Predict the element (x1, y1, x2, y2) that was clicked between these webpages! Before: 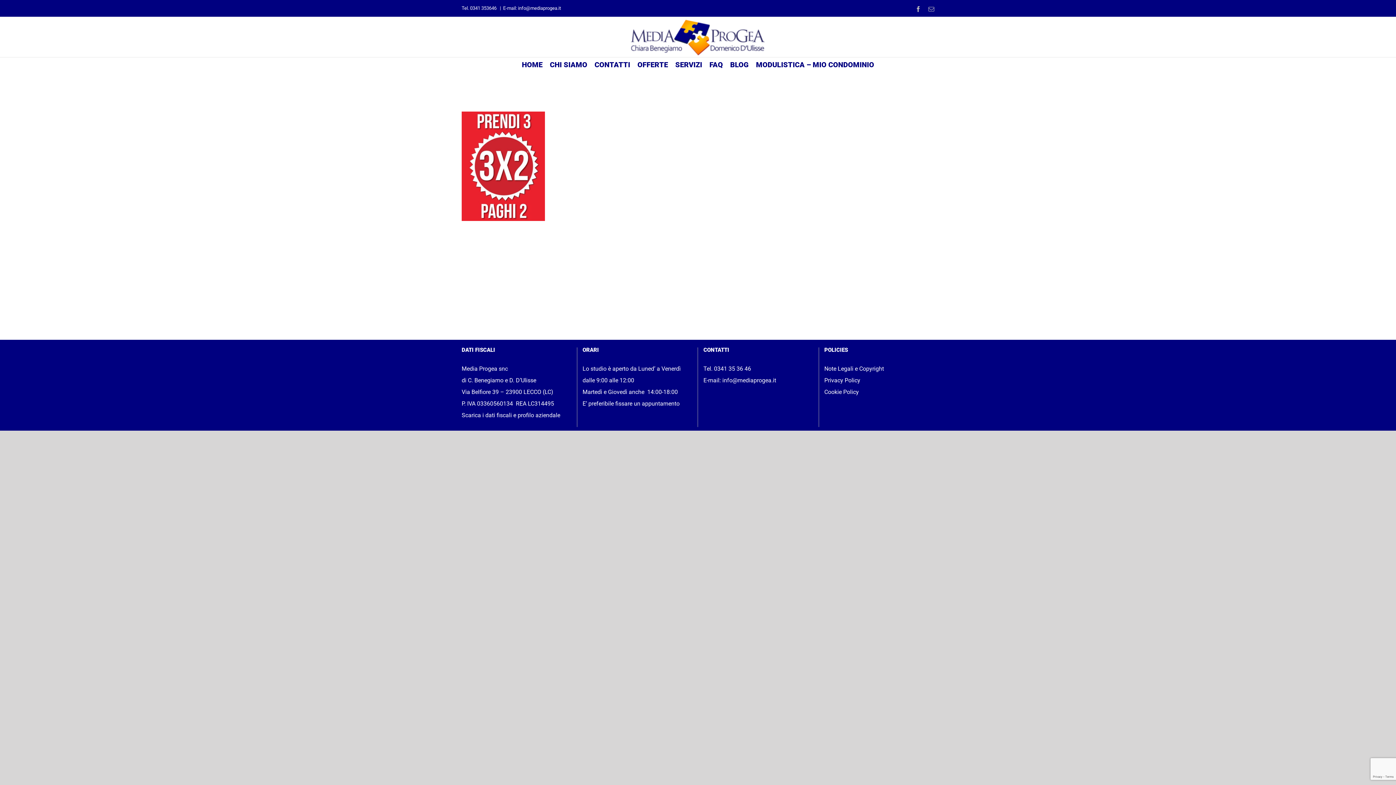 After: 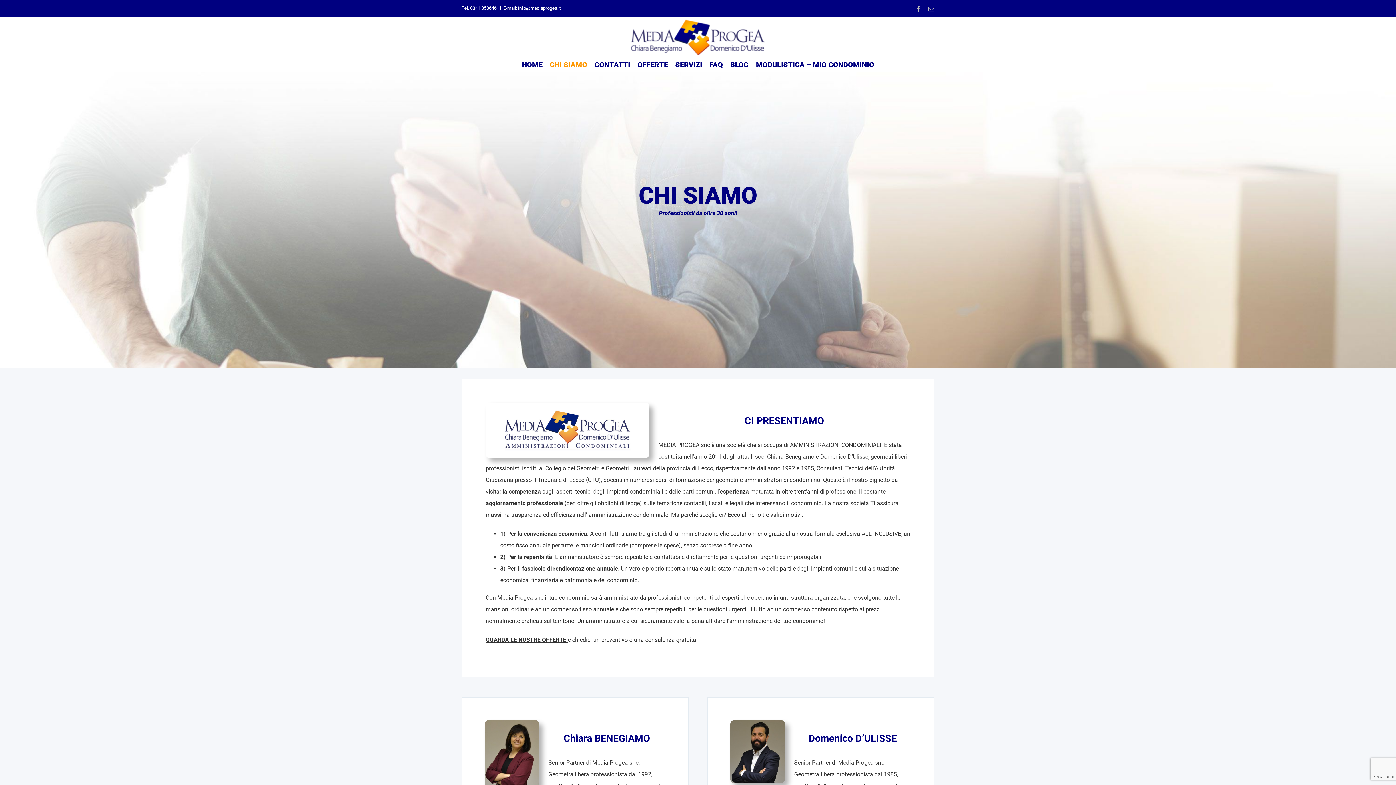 Action: bbox: (550, 57, 587, 72) label: CHI SIAMO